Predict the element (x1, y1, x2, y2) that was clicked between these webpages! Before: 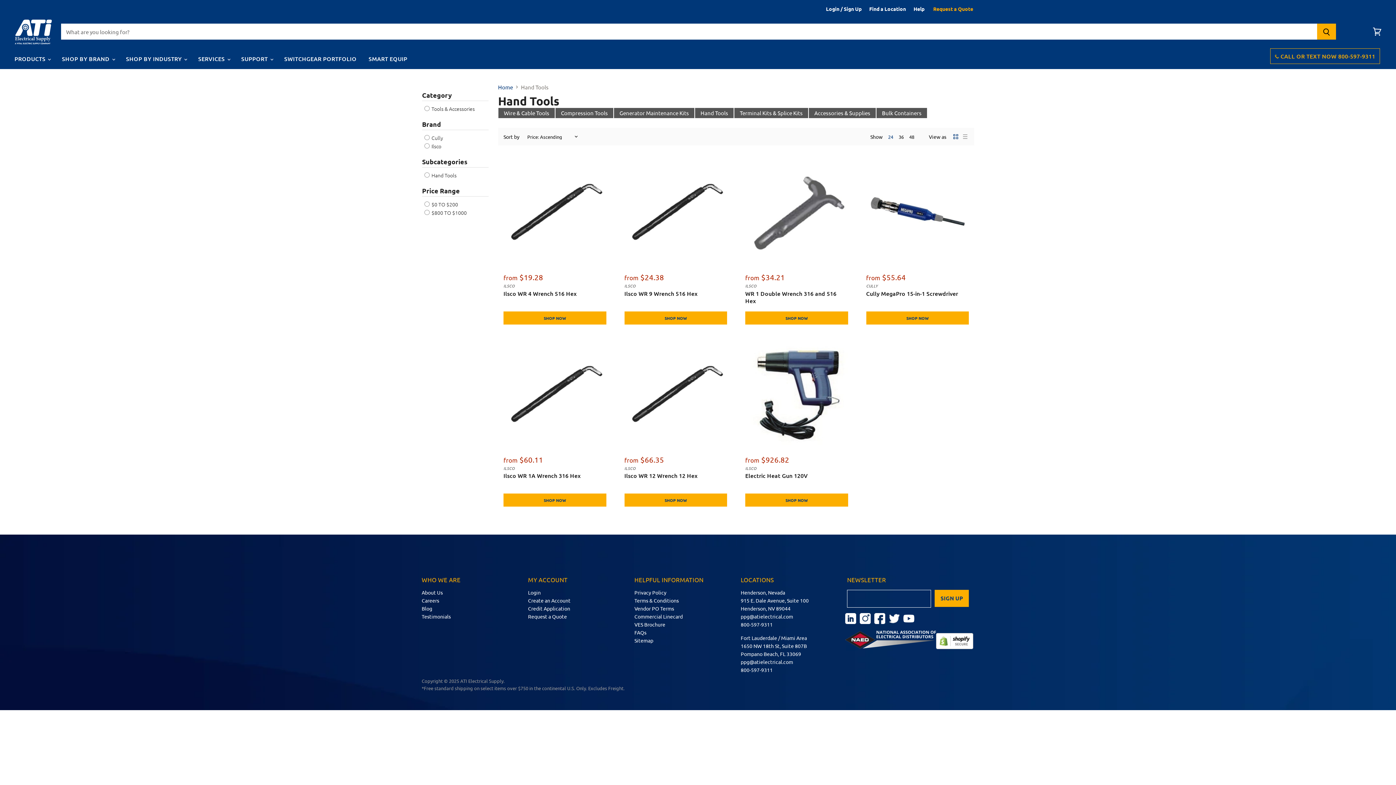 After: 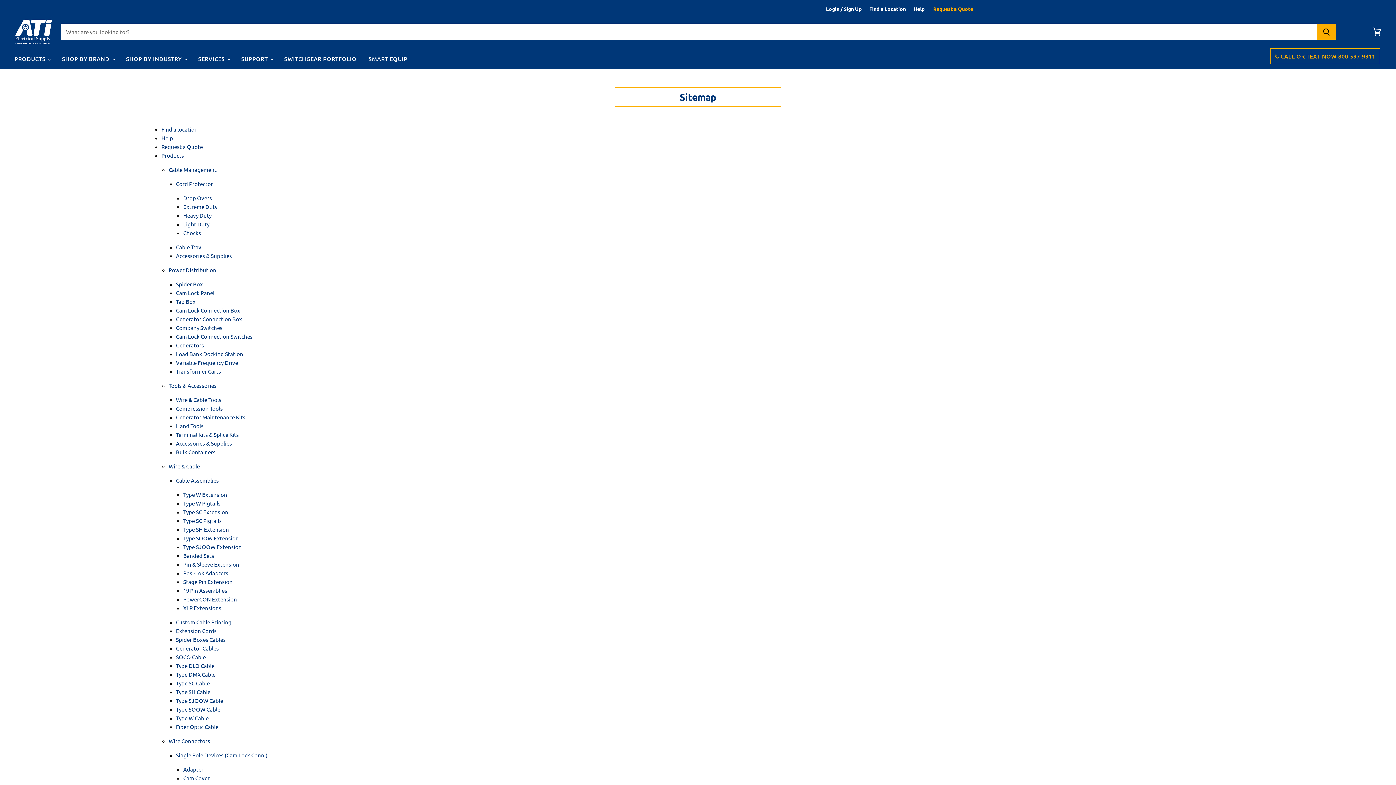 Action: bbox: (634, 637, 653, 644) label: Sitemap